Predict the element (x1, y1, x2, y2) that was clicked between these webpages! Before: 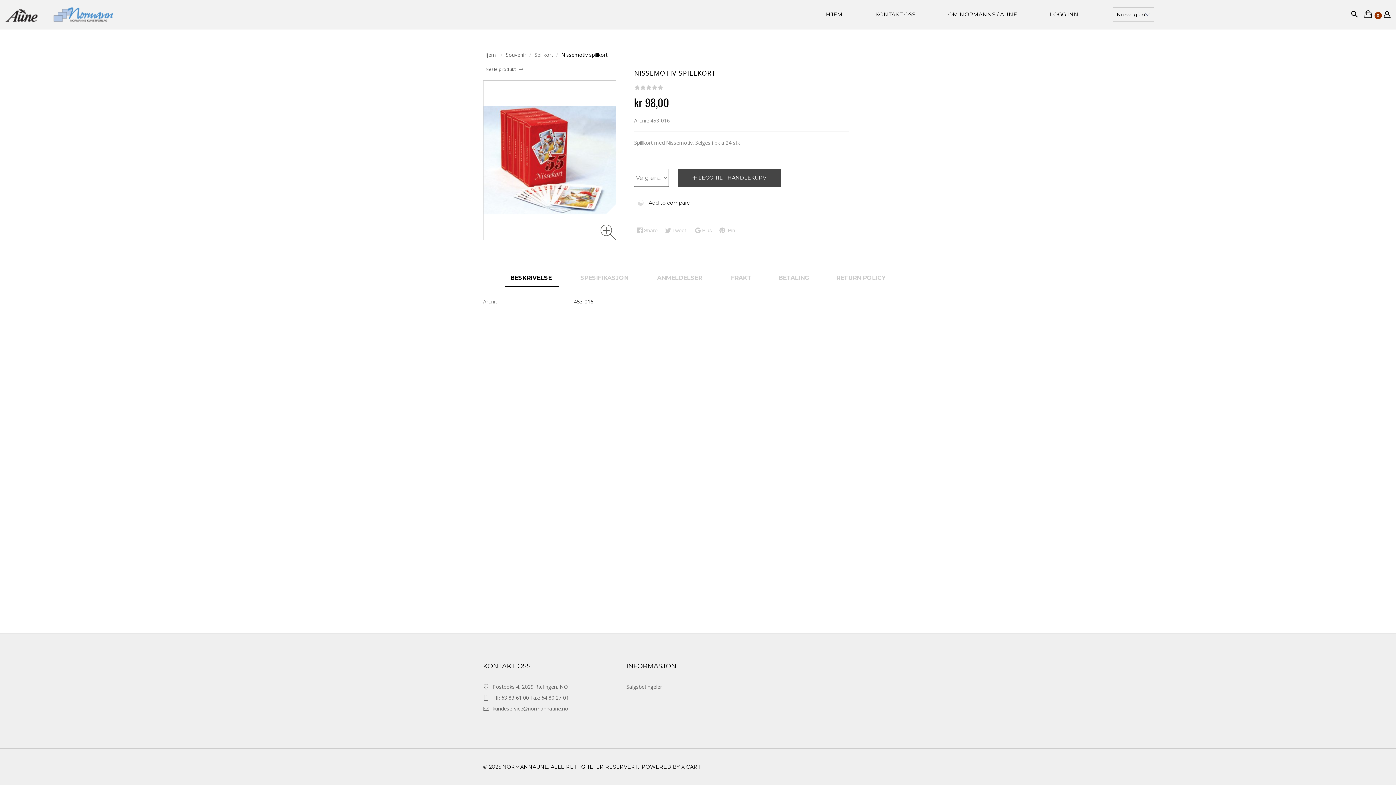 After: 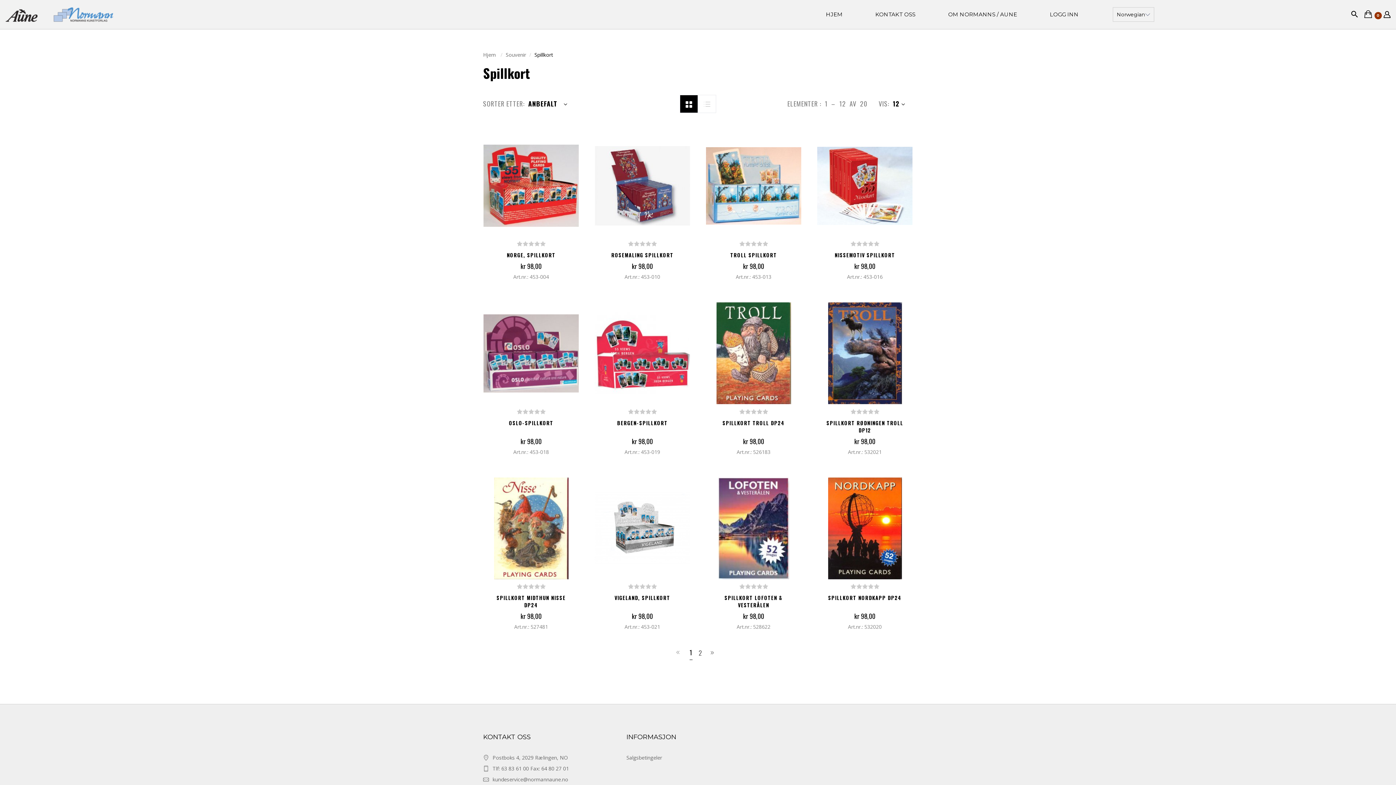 Action: bbox: (534, 51, 553, 58) label: Spillkort